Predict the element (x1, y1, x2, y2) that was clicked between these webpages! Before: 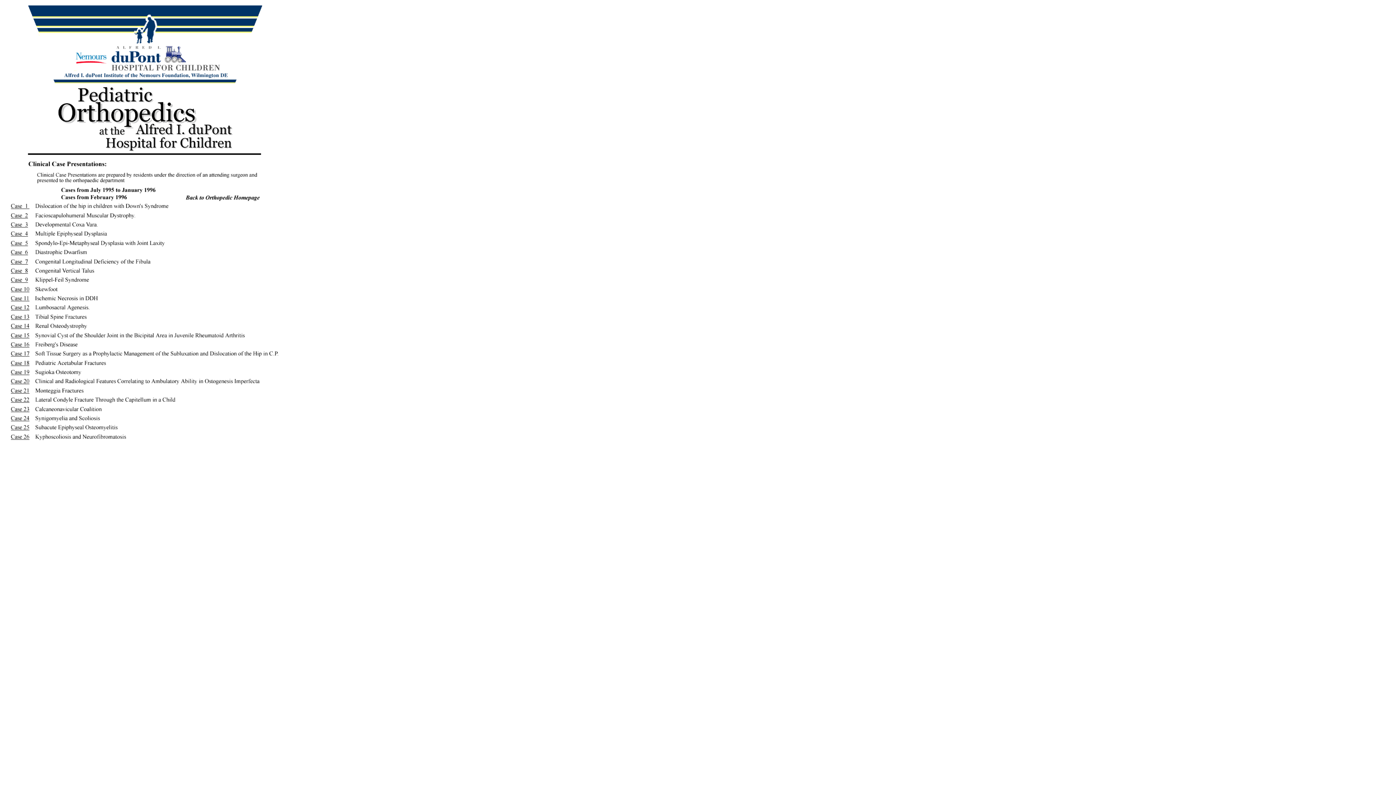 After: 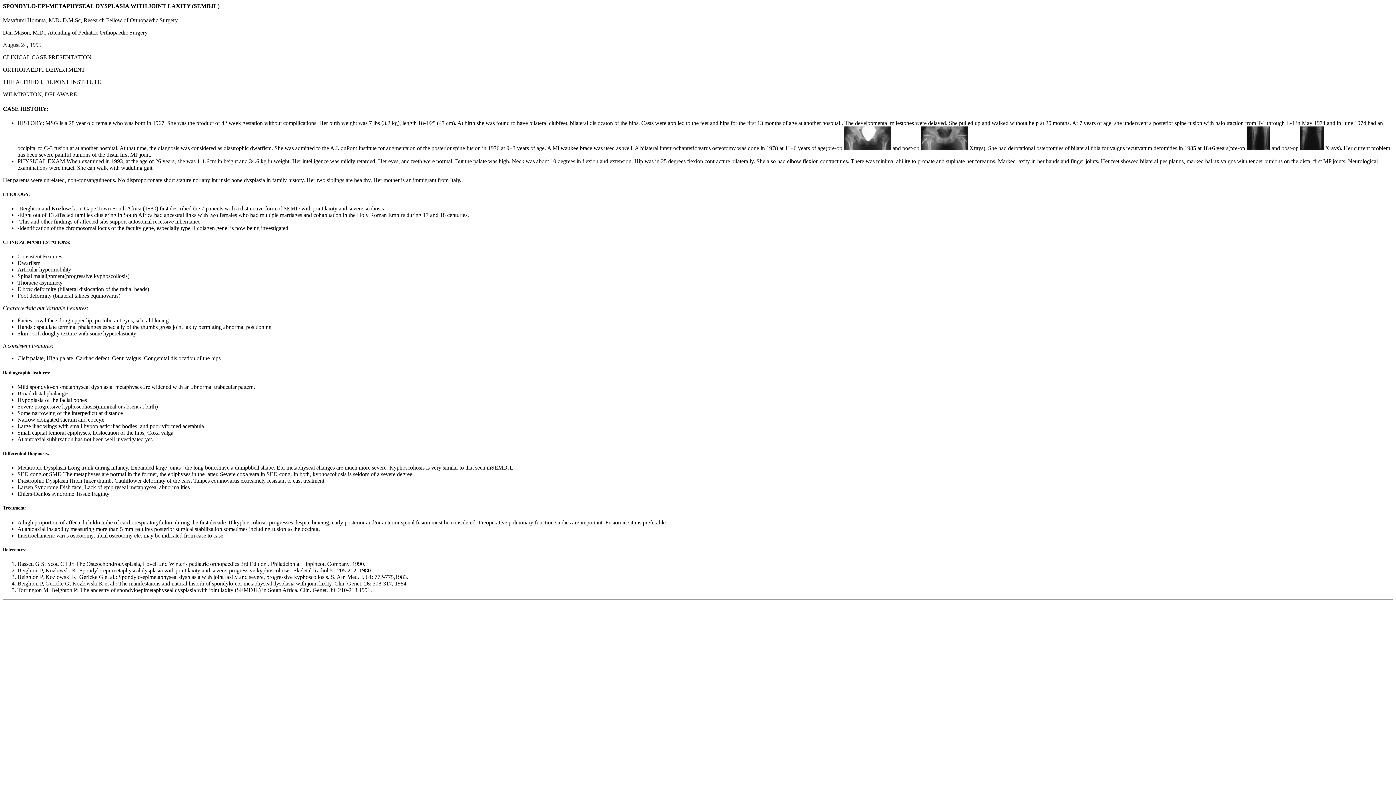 Action: bbox: (10, 241, 281, 247)